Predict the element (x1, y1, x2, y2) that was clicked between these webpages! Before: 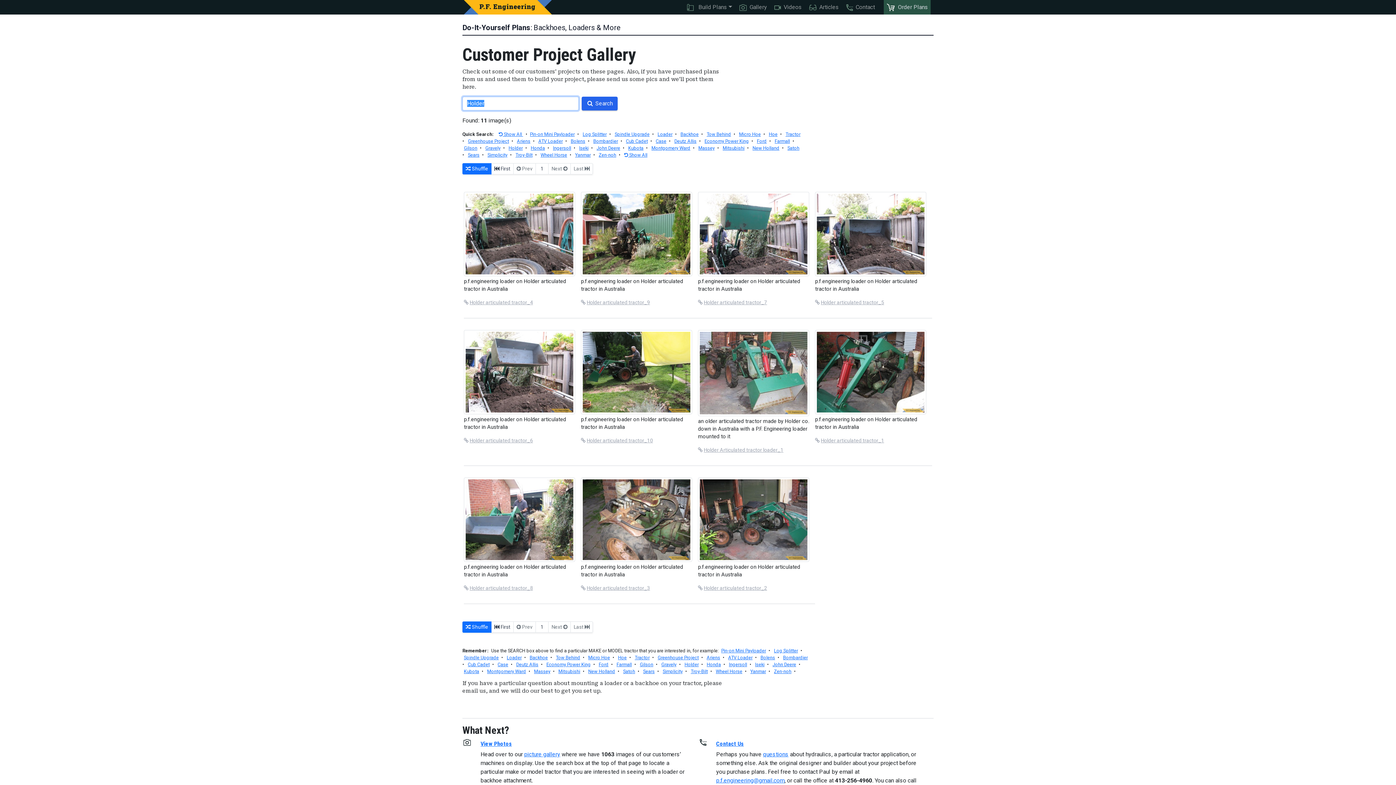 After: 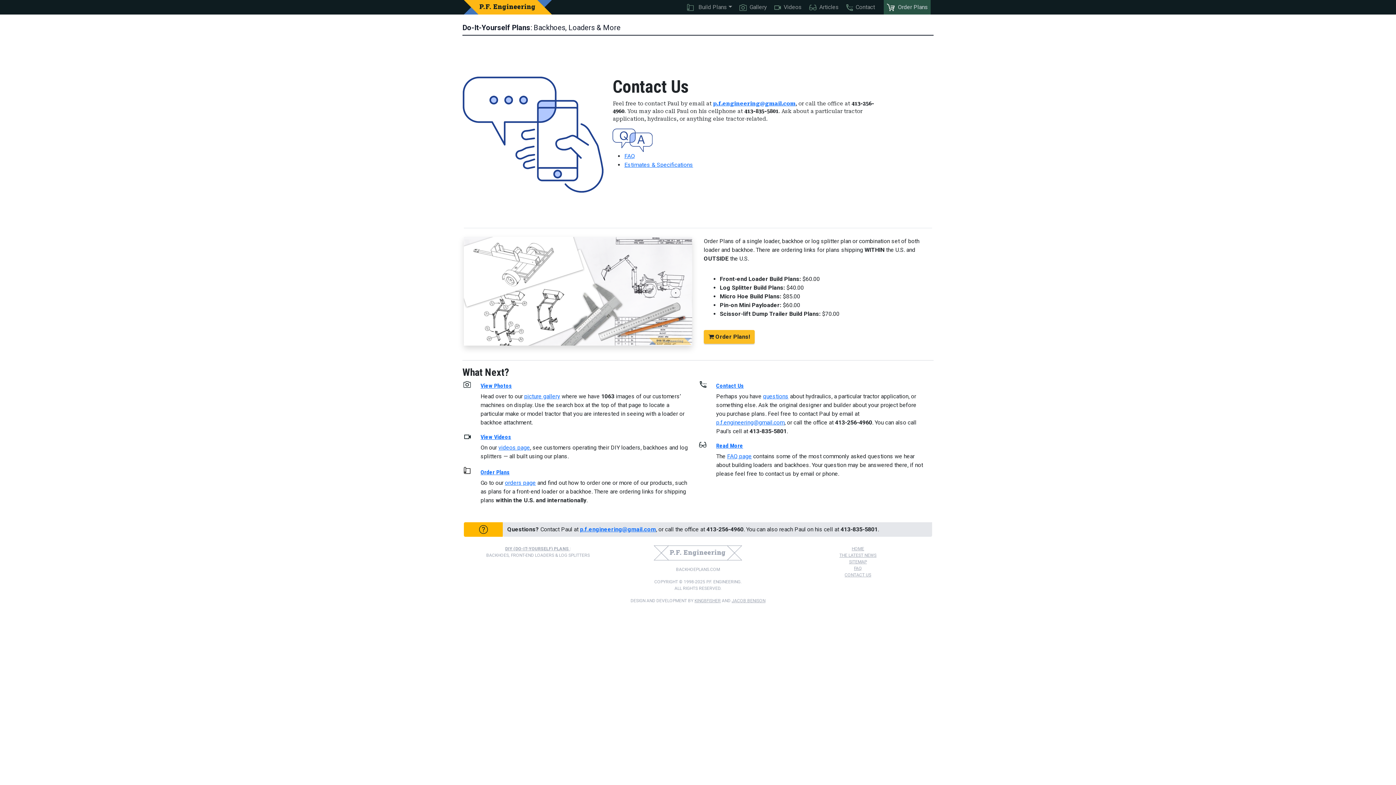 Action: bbox: (716, 740, 744, 747) label: Contact Us